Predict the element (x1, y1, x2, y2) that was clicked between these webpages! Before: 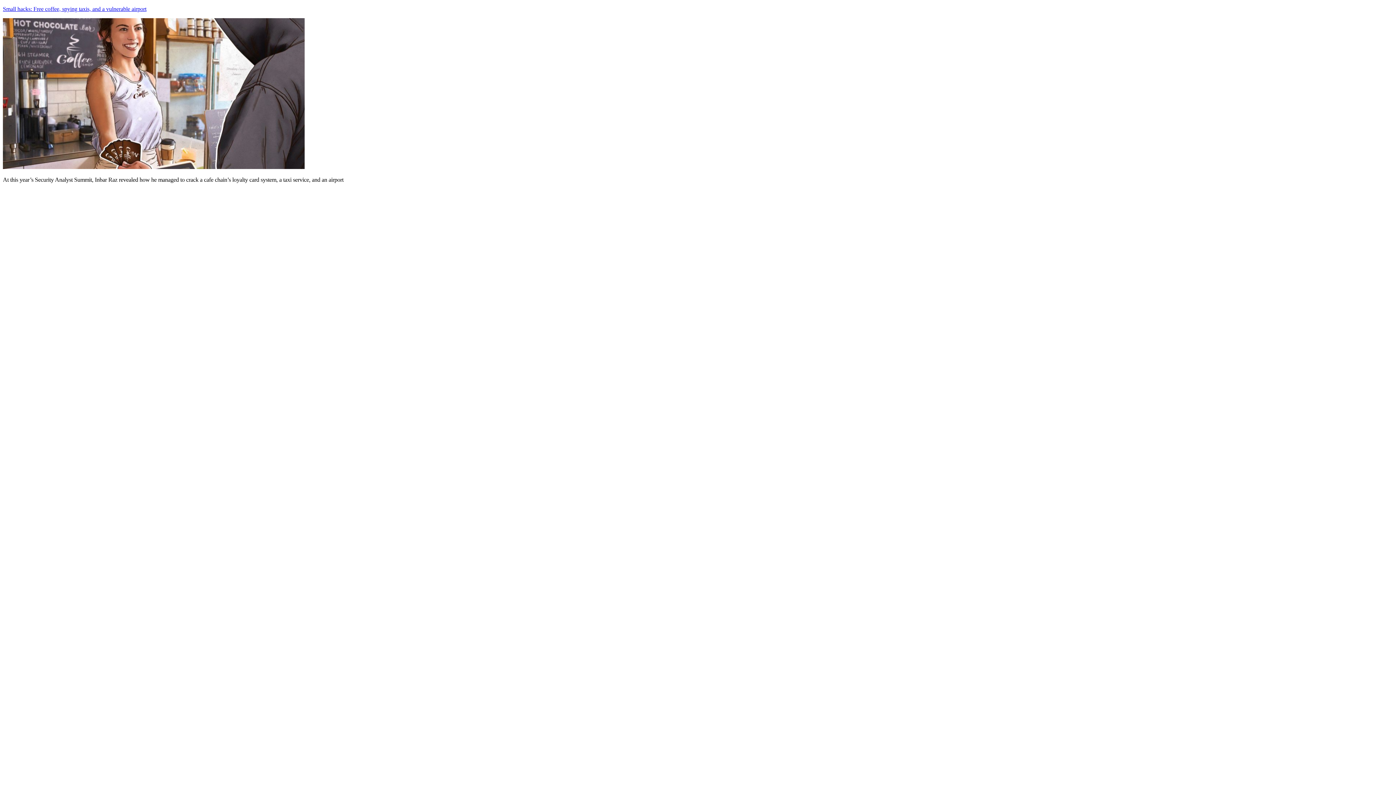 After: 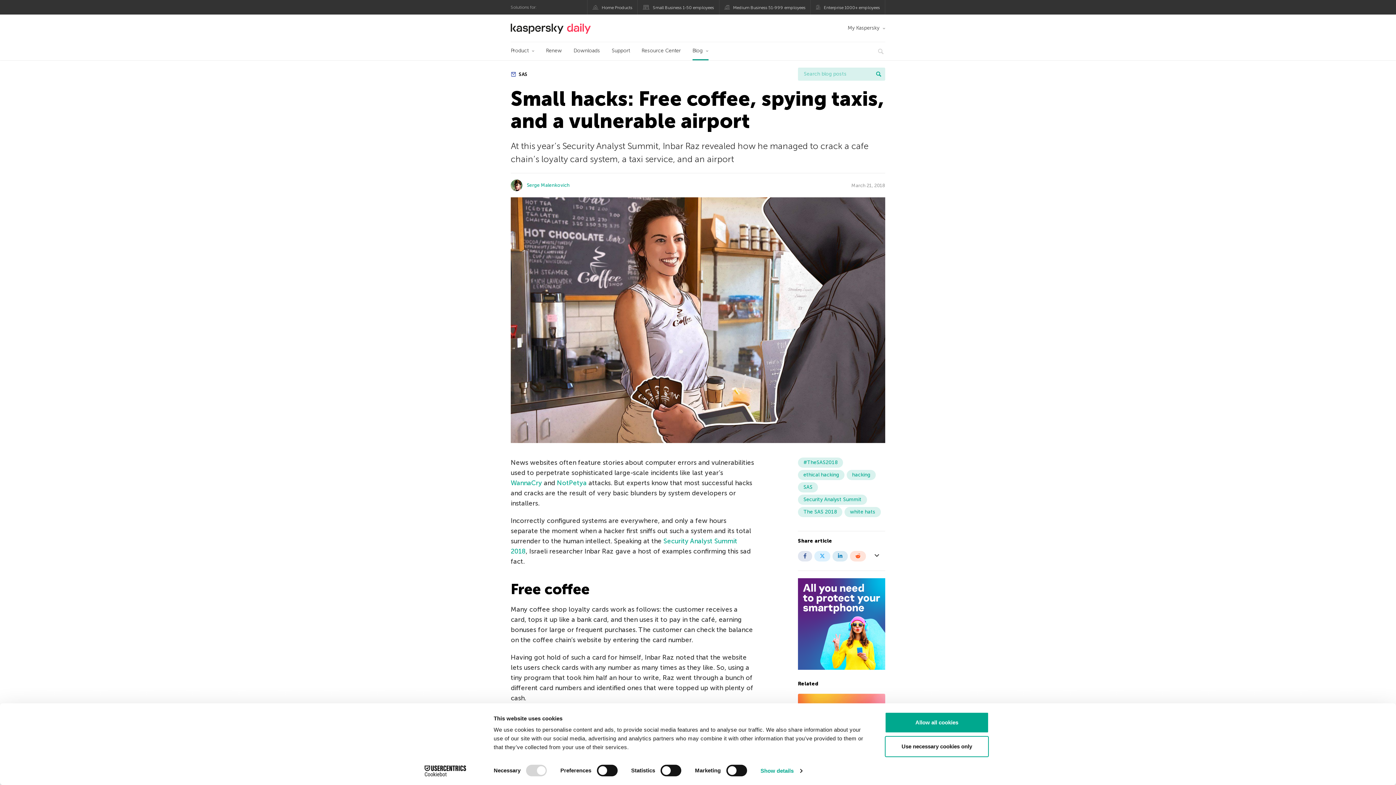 Action: bbox: (2, 164, 304, 170)